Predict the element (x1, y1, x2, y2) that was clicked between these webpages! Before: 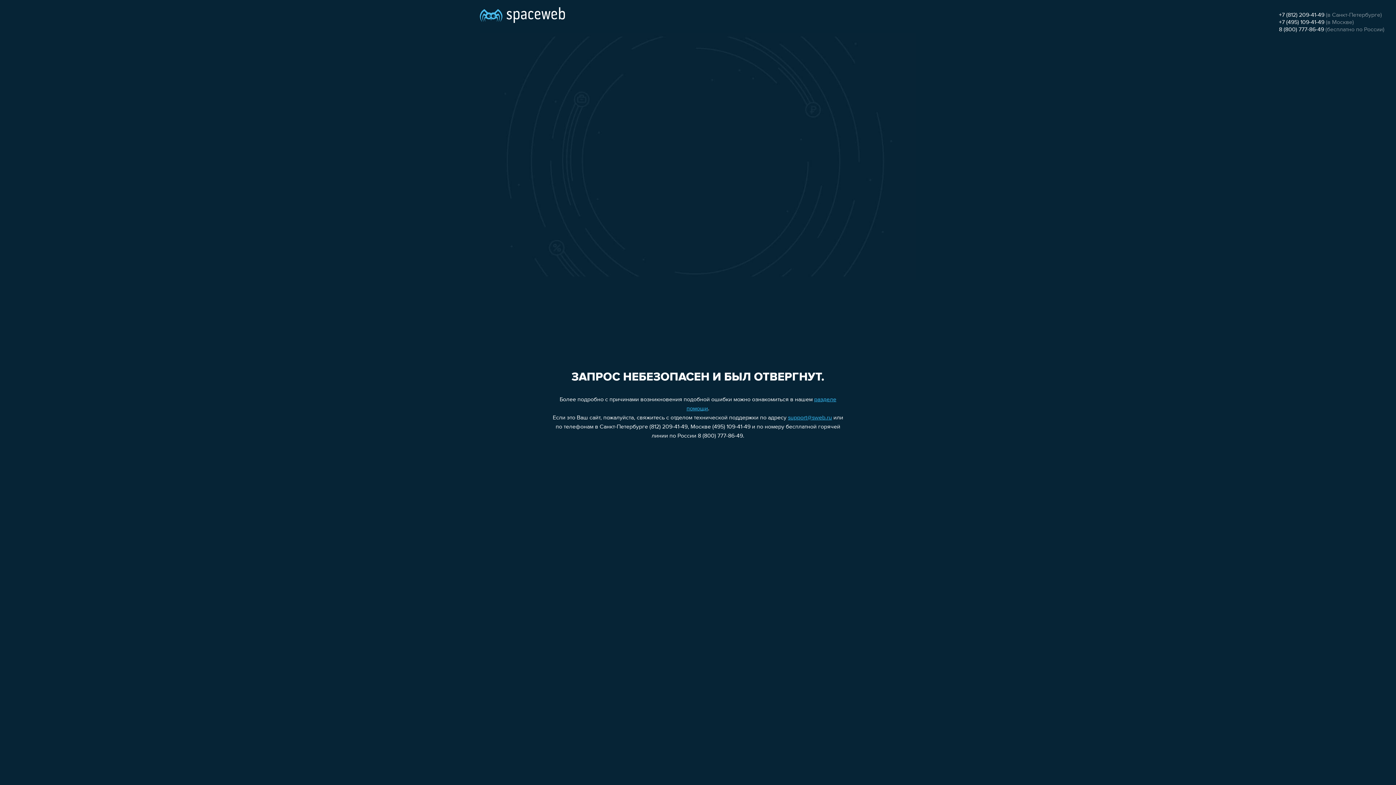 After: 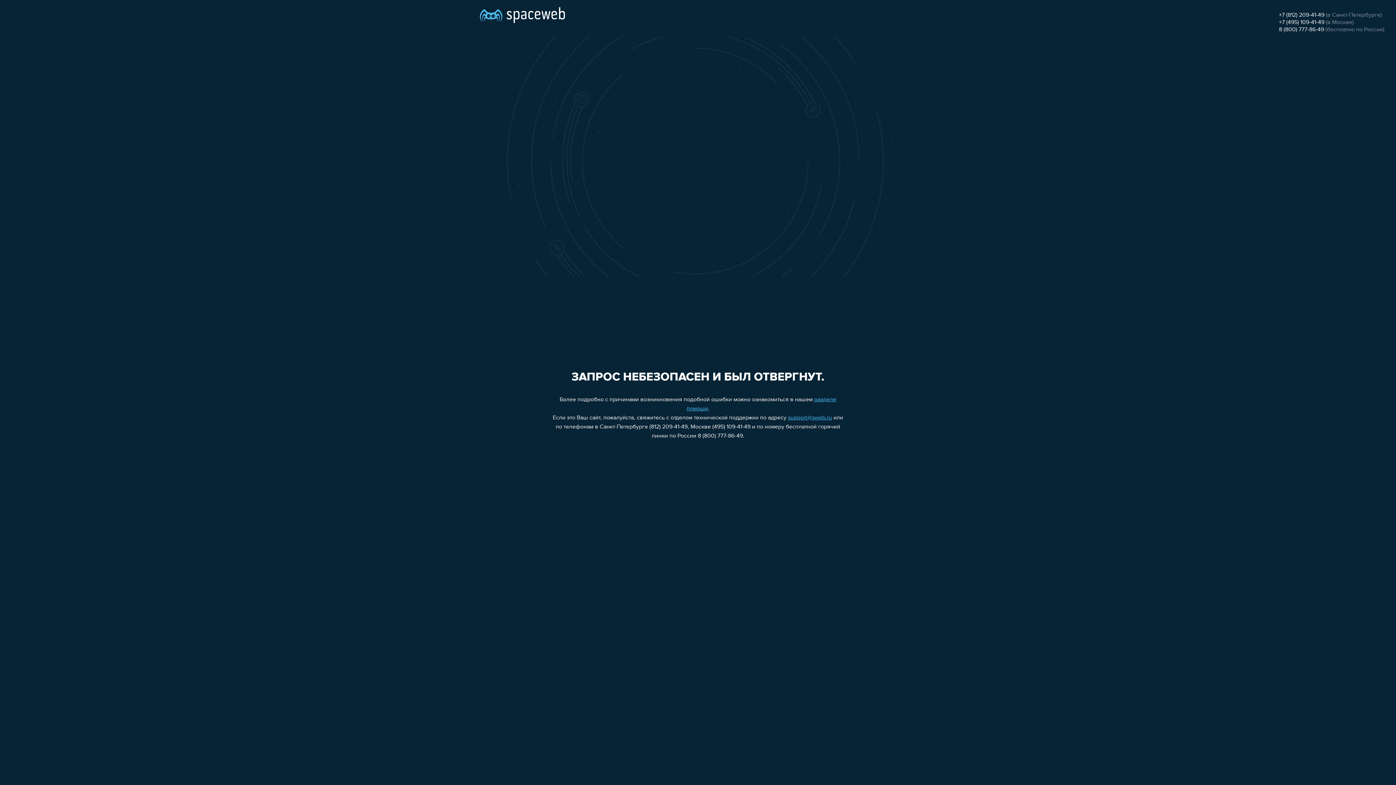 Action: label: +7 (812) 209-41-49 bbox: (1279, 12, 1324, 18)